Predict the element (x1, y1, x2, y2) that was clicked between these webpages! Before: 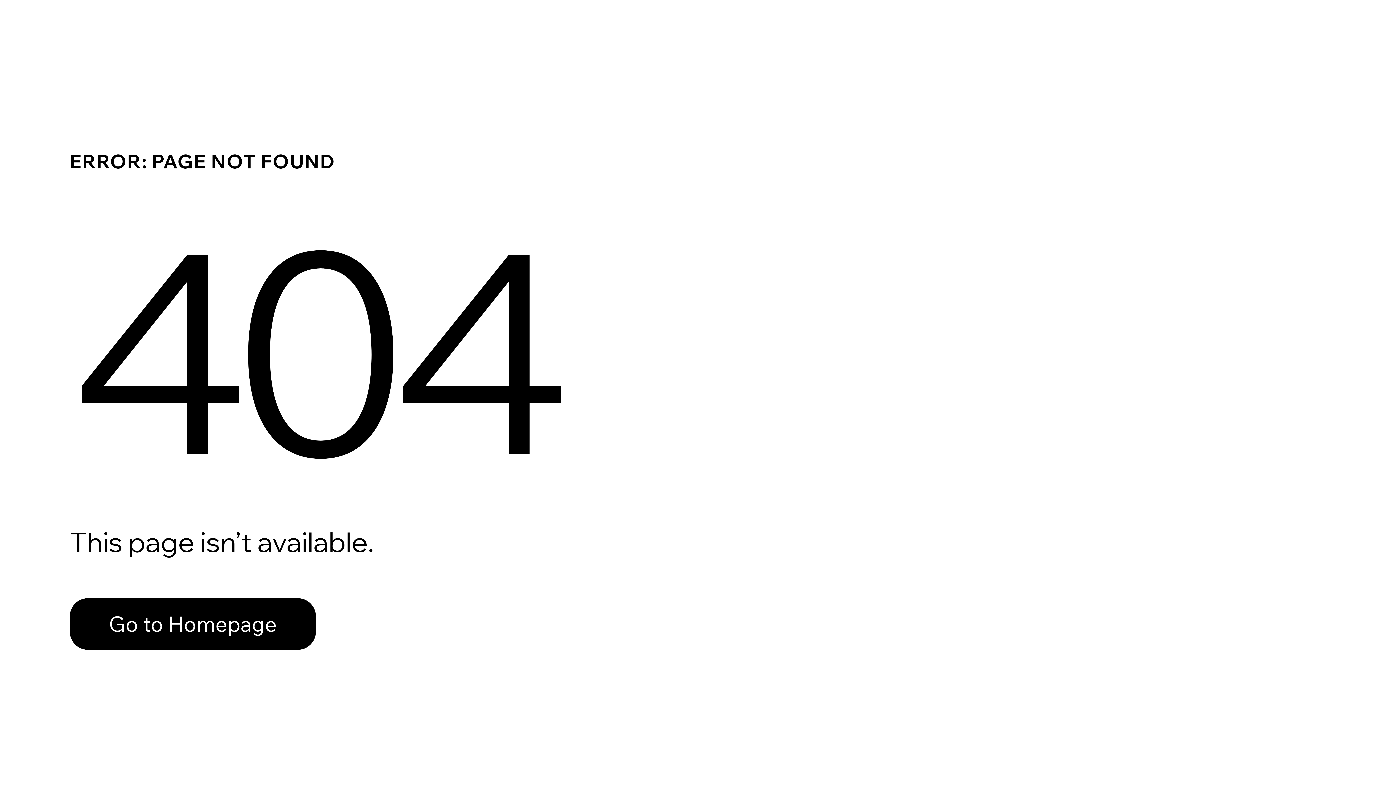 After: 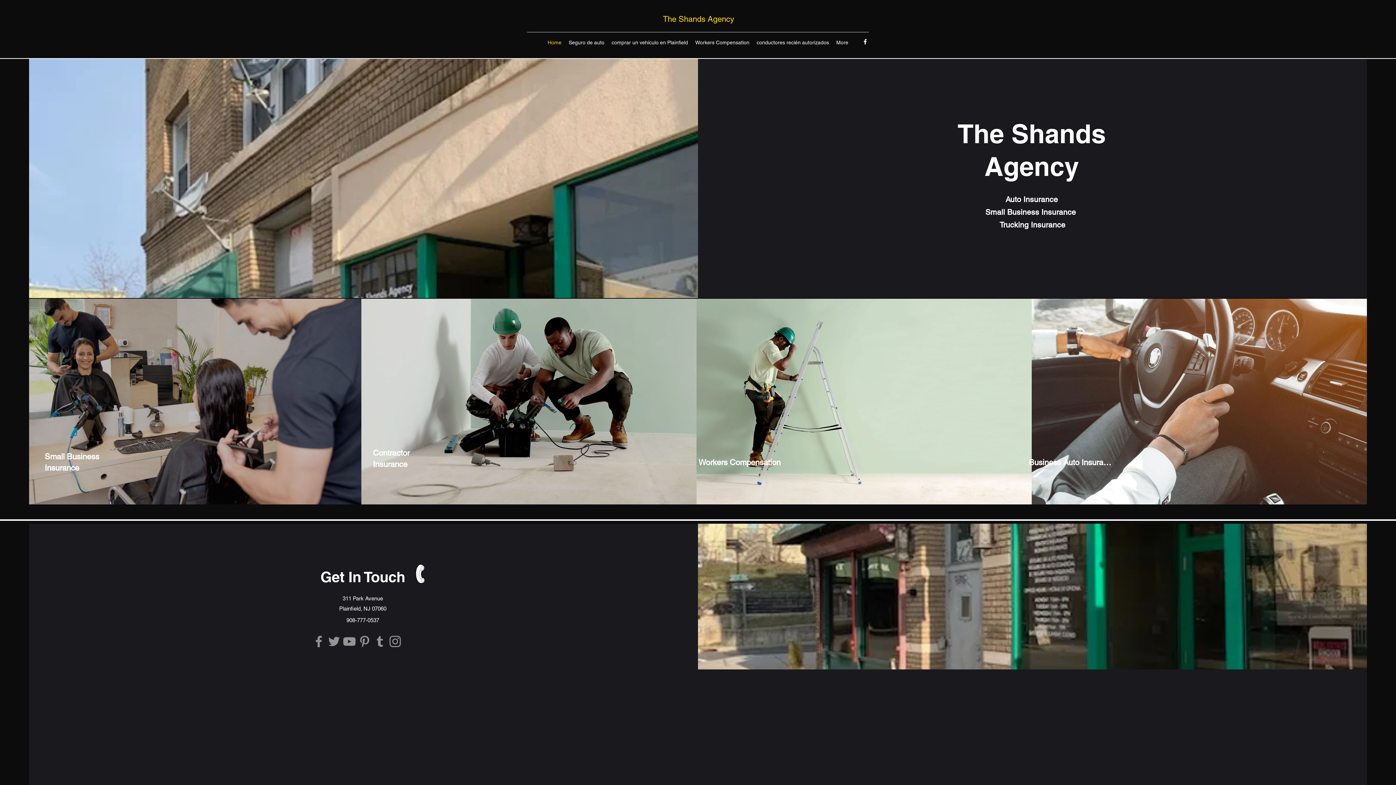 Action: bbox: (69, 598, 316, 650) label: Go to Homepage